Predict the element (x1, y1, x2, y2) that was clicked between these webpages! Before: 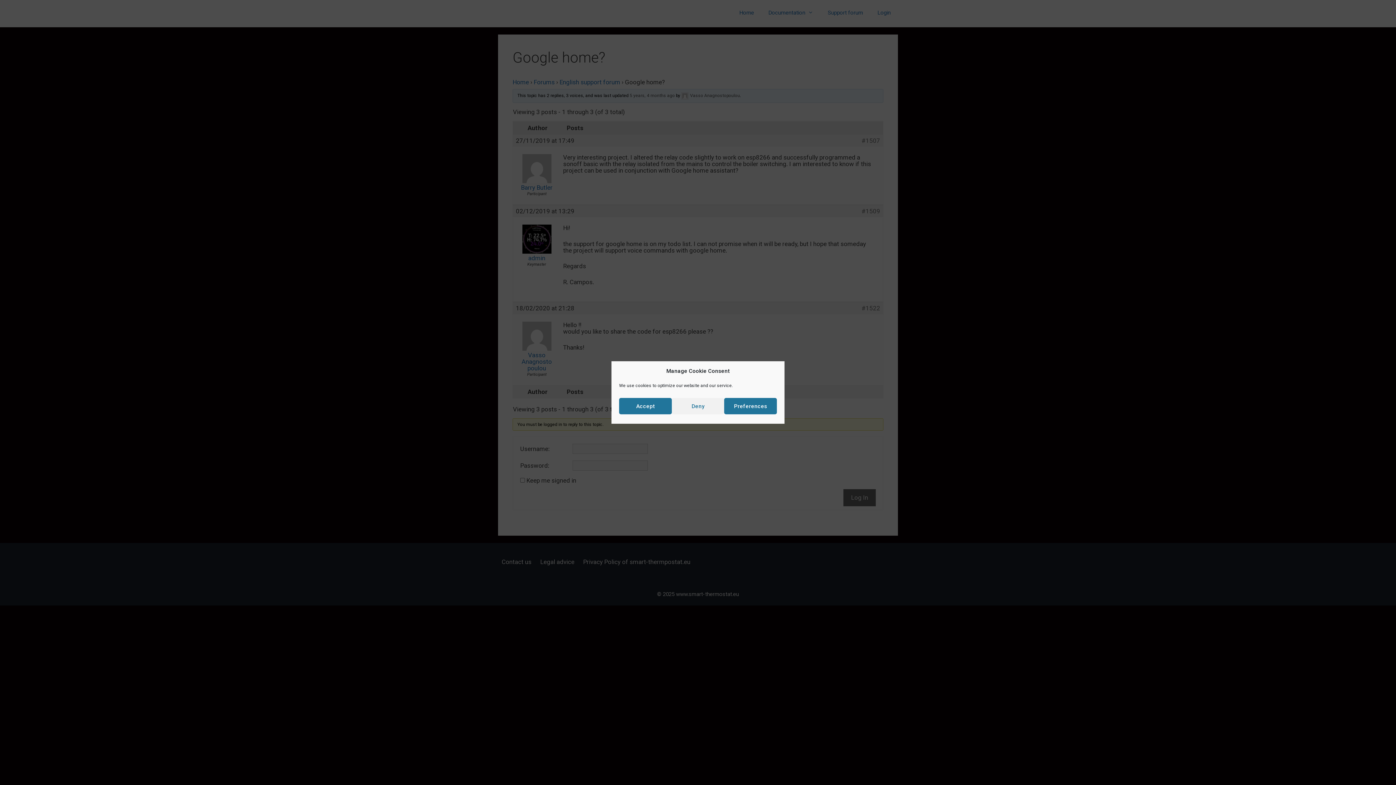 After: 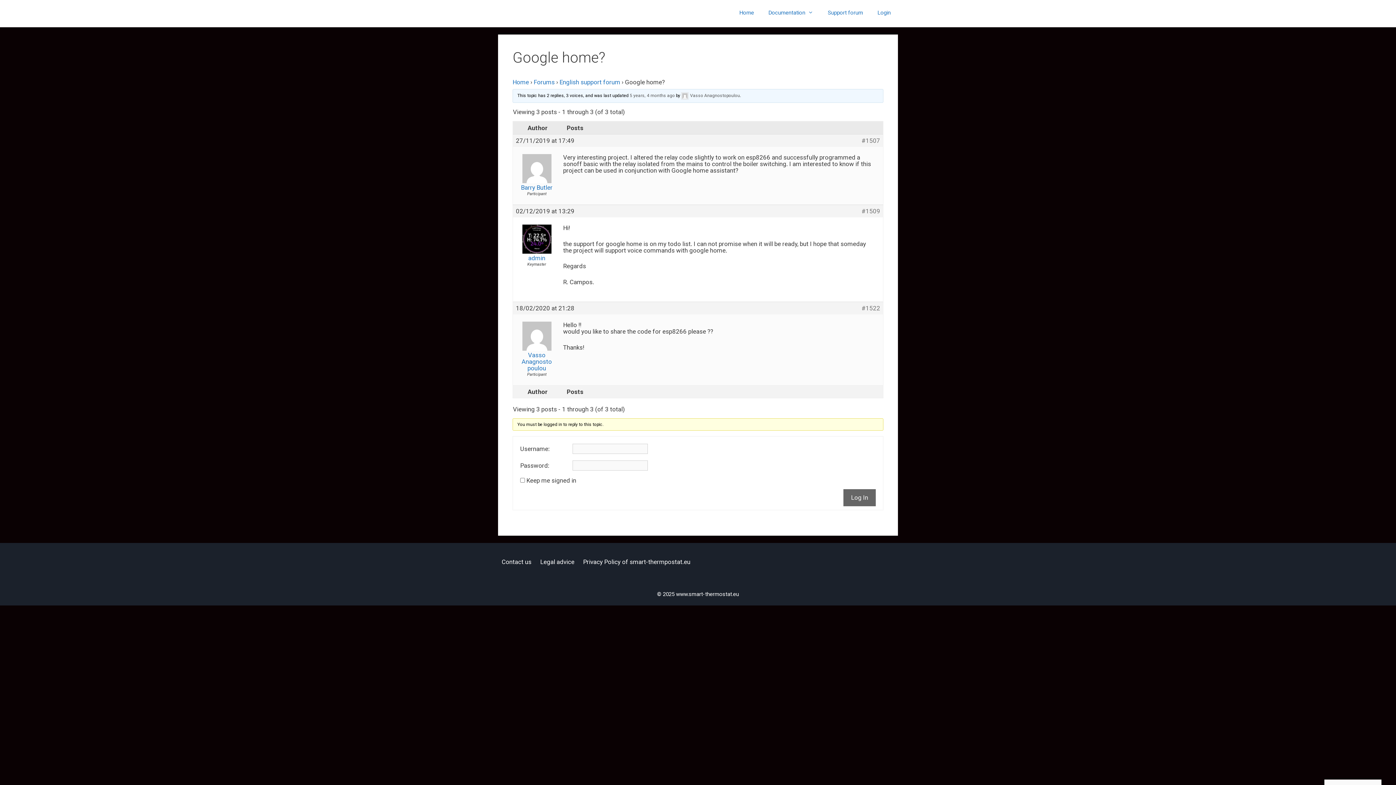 Action: bbox: (671, 398, 724, 414) label: Deny